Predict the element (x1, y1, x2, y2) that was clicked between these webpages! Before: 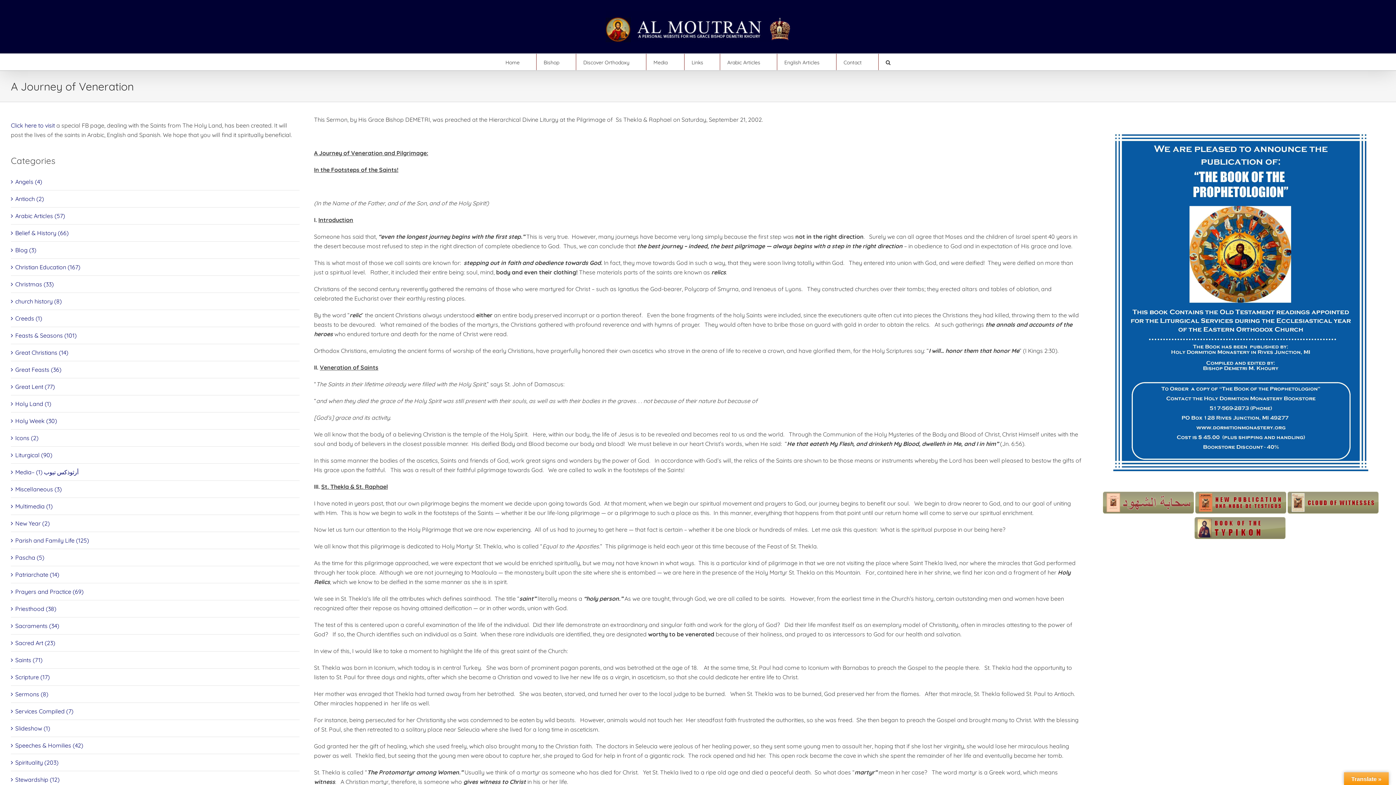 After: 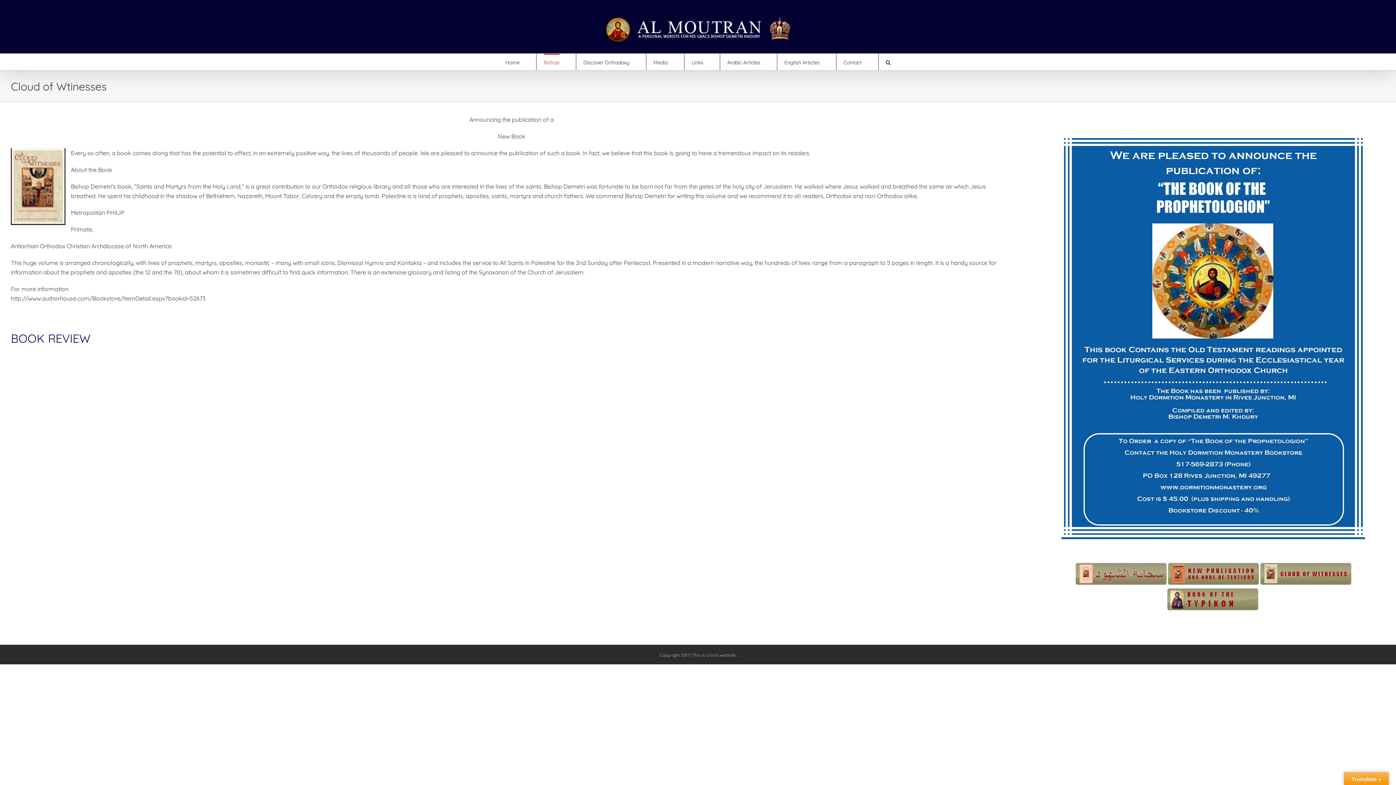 Action: bbox: (1288, 493, 1378, 500)